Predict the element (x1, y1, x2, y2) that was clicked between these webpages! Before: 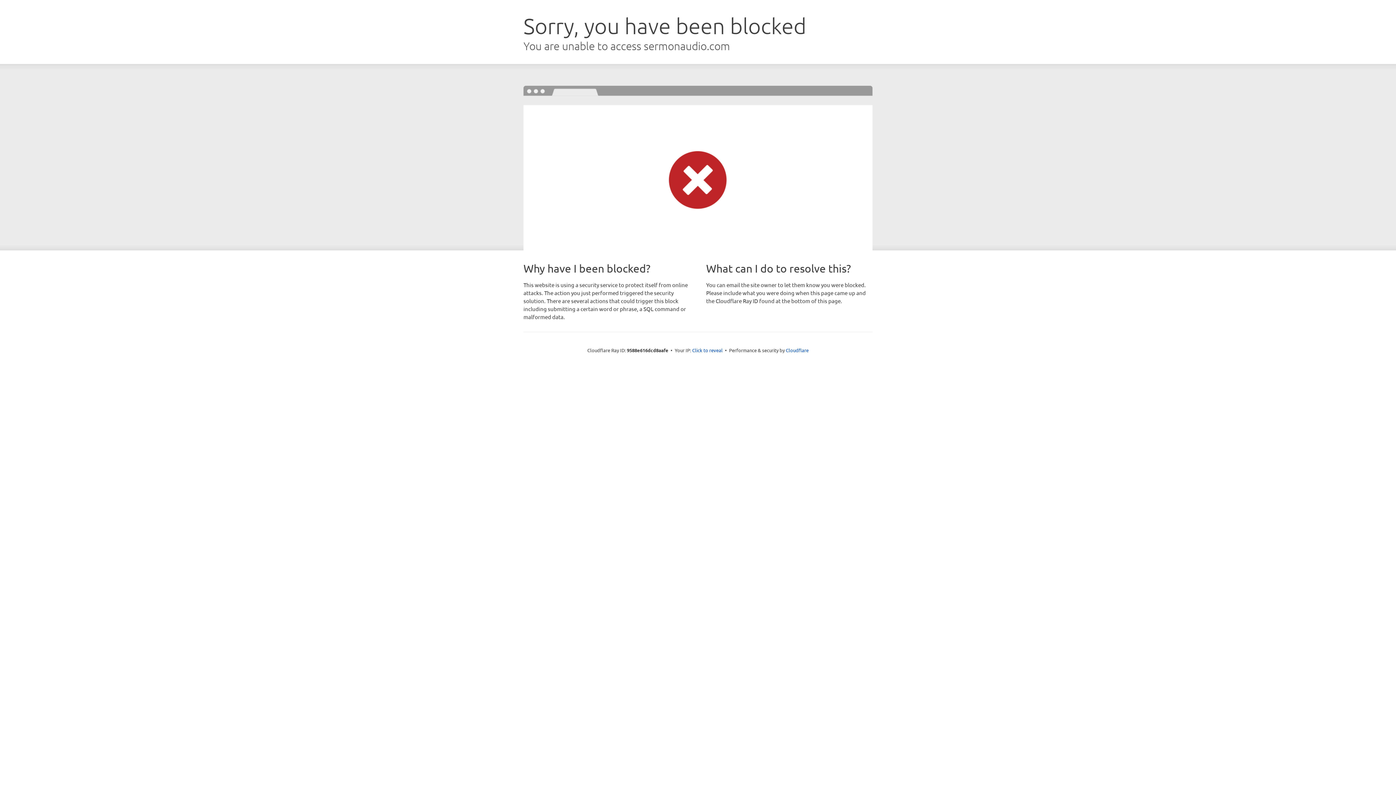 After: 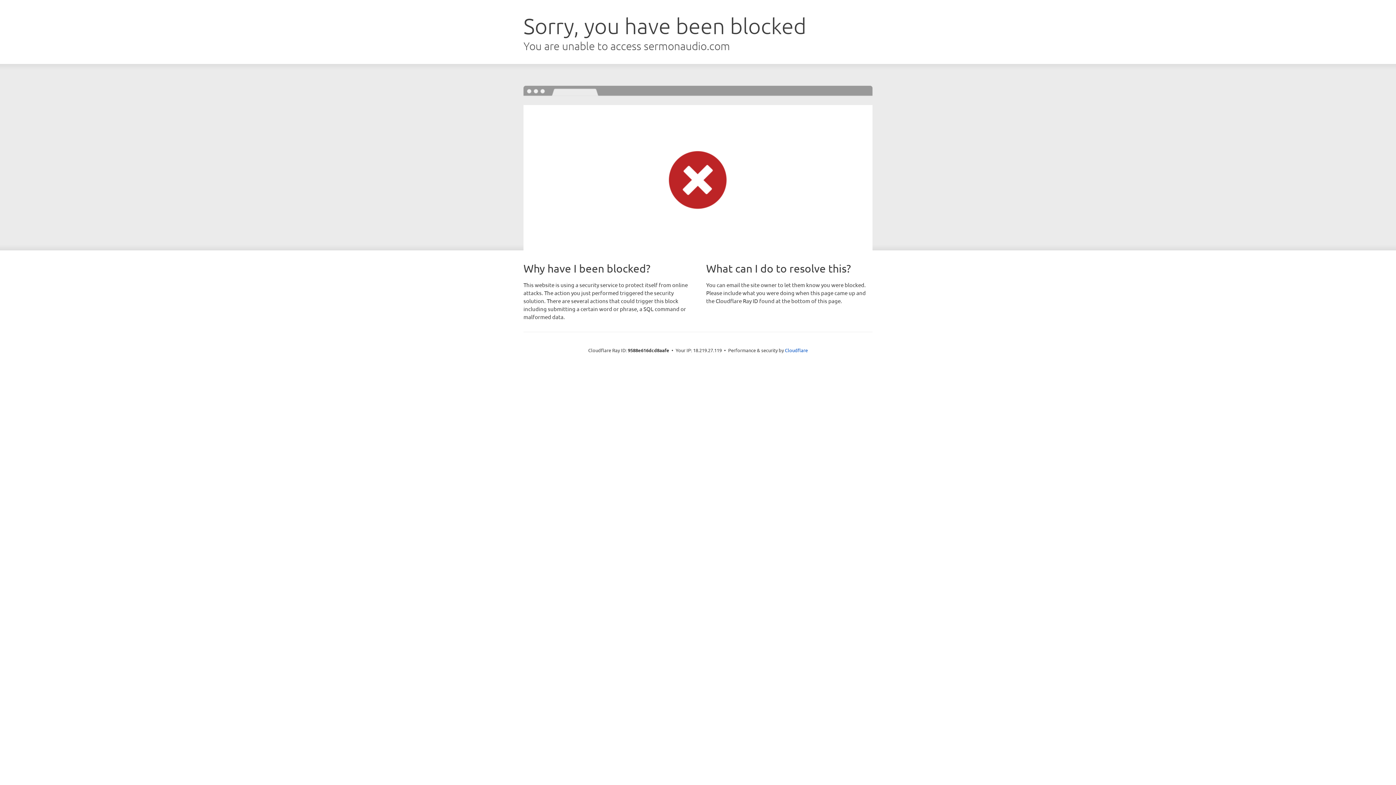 Action: bbox: (692, 346, 722, 353) label: Click to reveal